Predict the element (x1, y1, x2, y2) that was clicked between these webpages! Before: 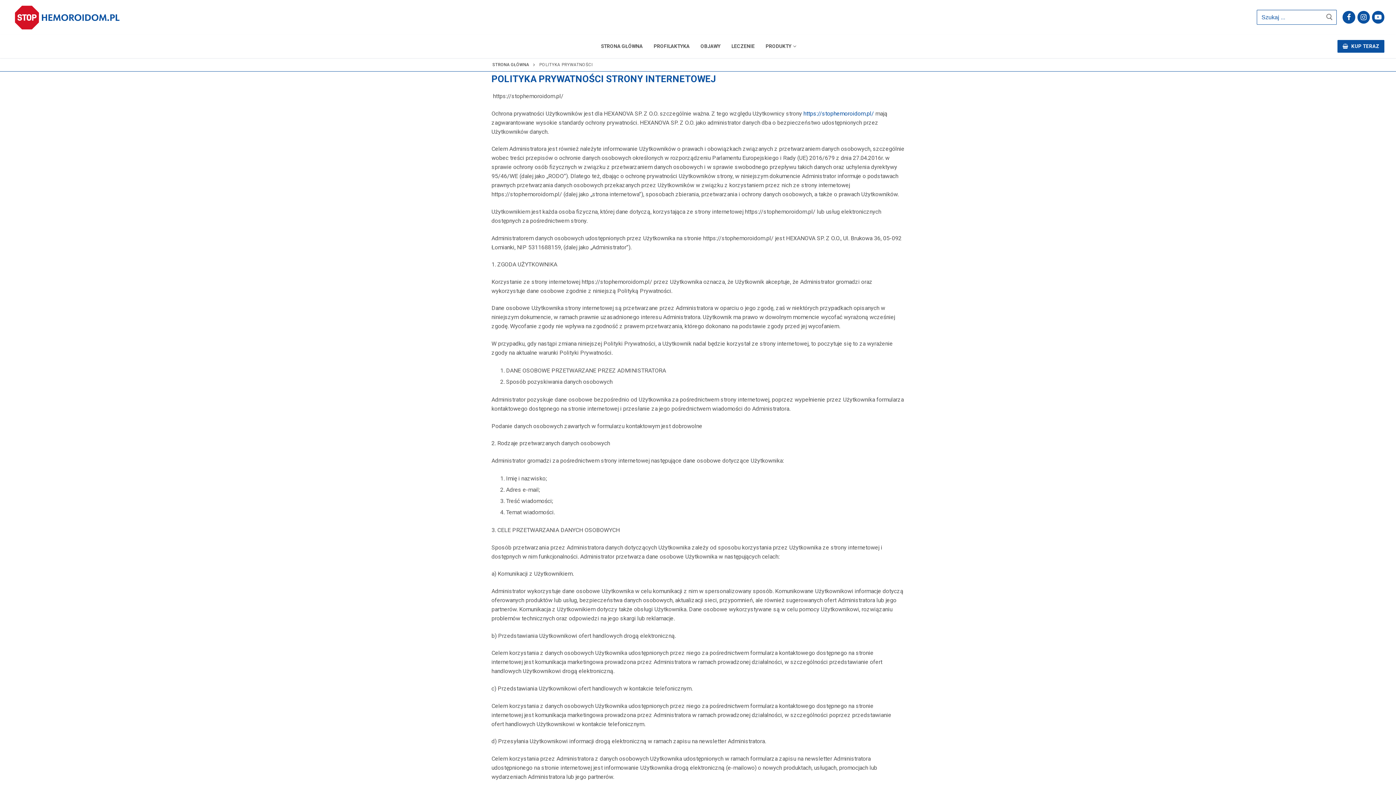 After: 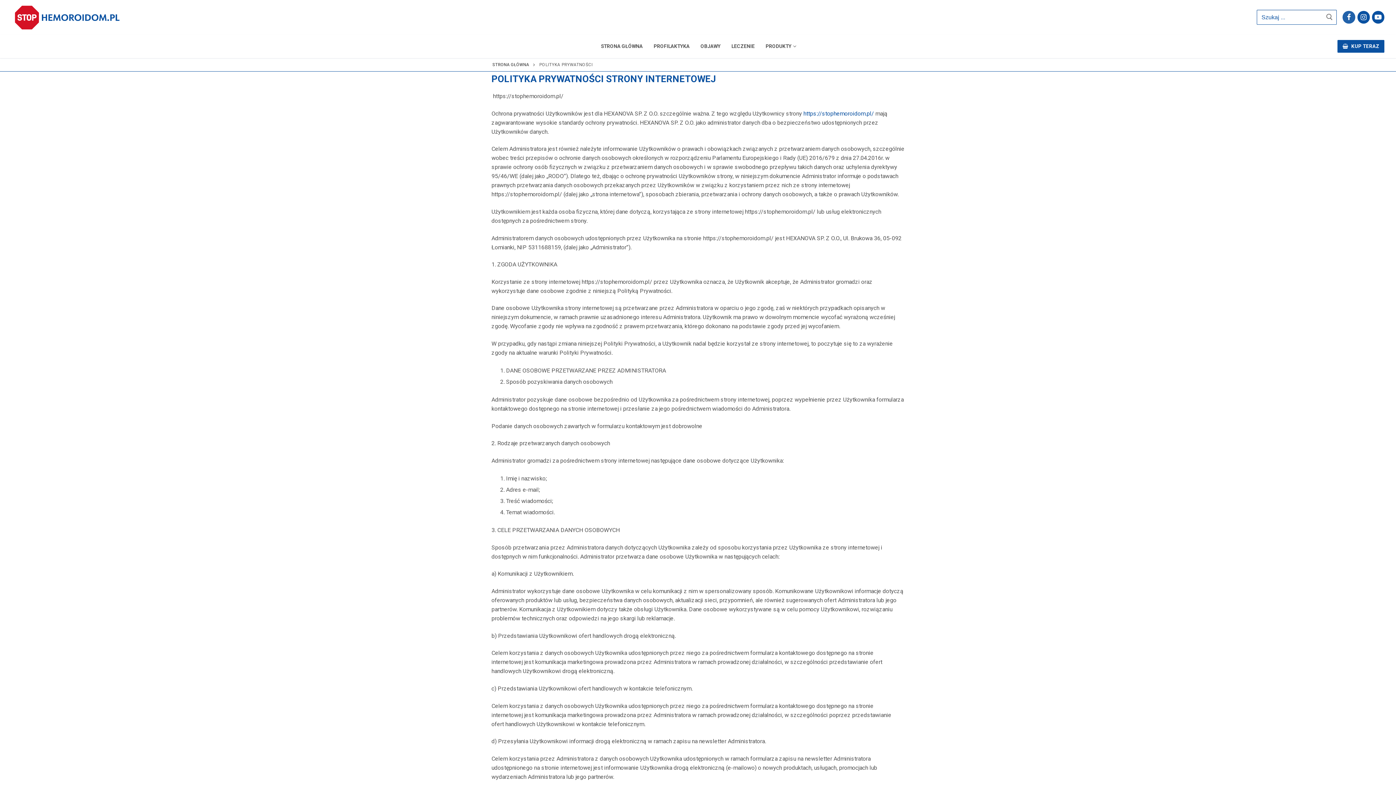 Action: bbox: (1343, 11, 1355, 23)